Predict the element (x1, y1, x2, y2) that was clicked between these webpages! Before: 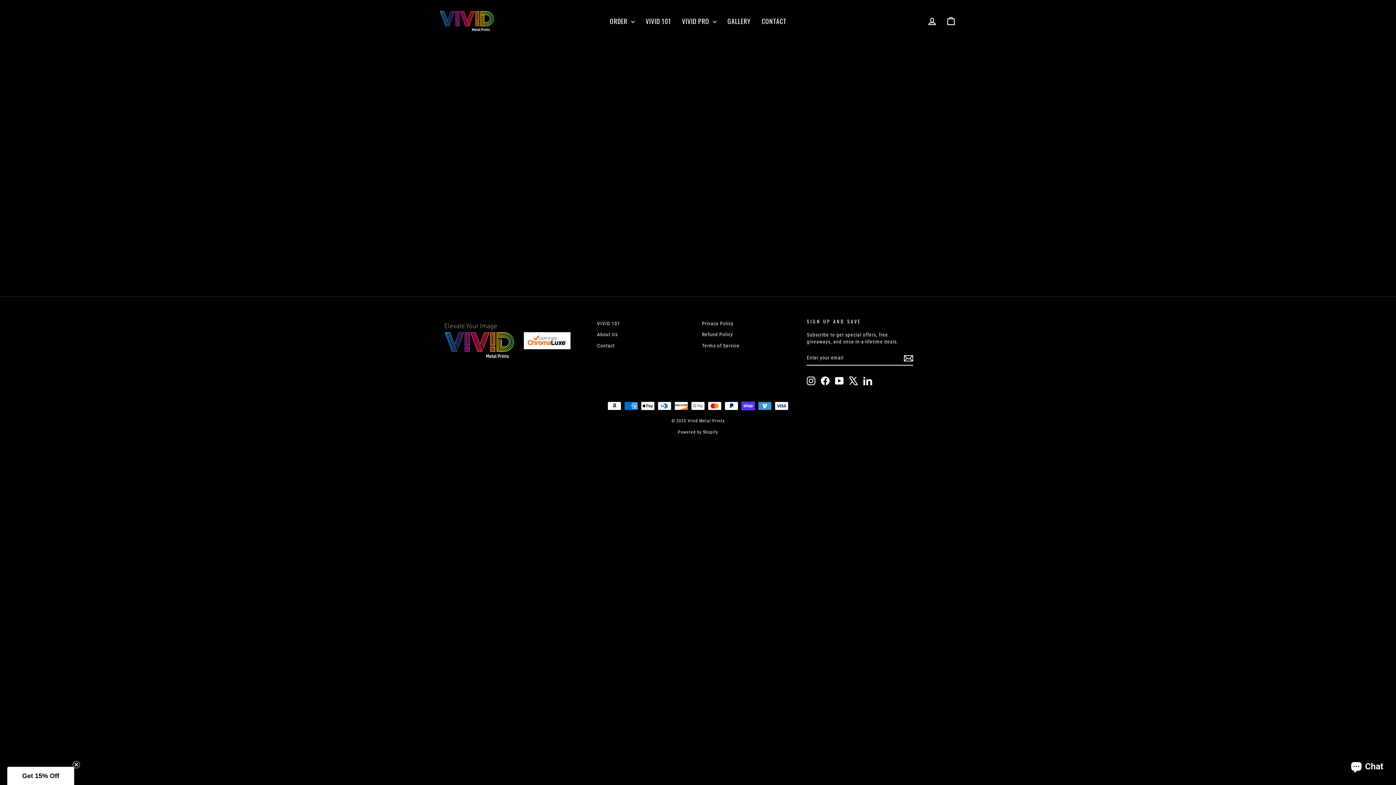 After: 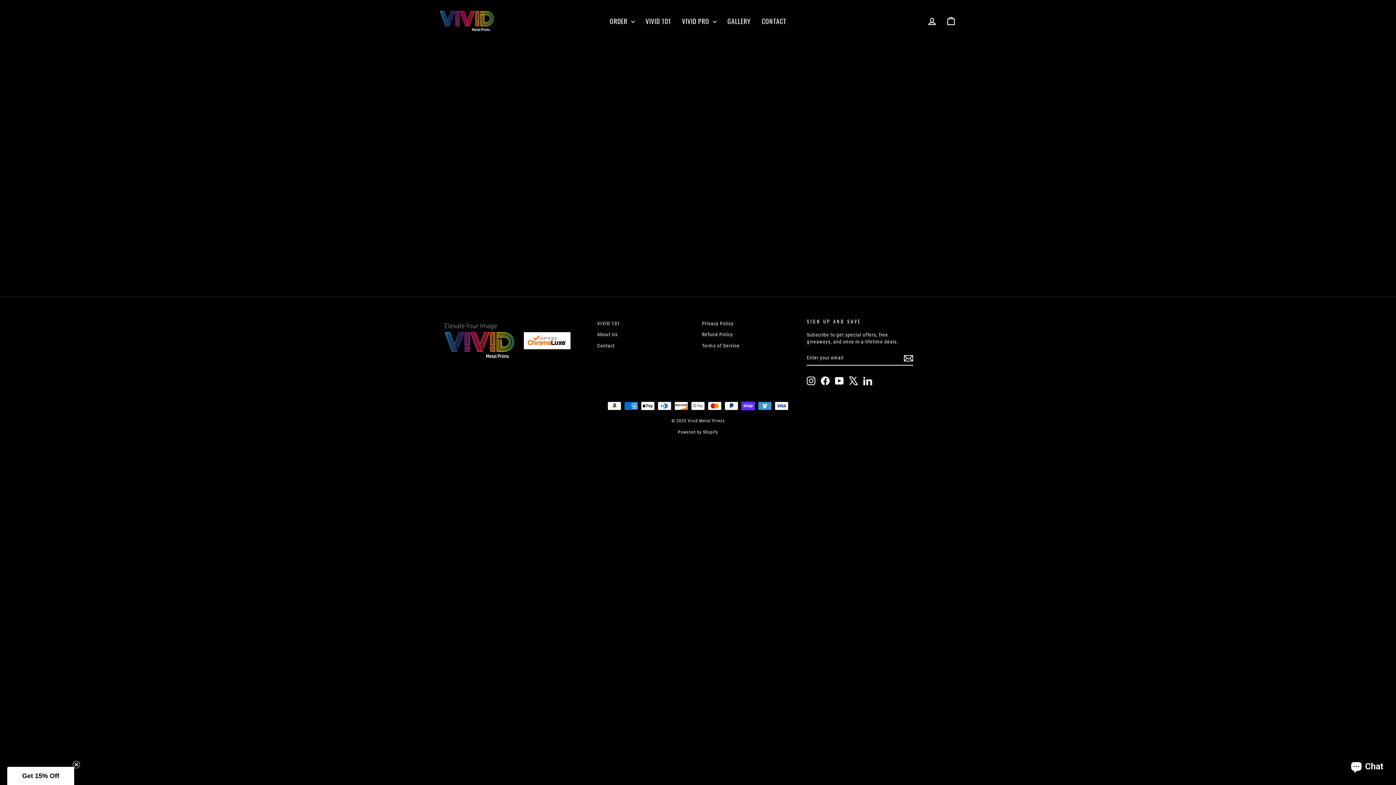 Action: label: LinkedIn bbox: (863, 376, 872, 385)